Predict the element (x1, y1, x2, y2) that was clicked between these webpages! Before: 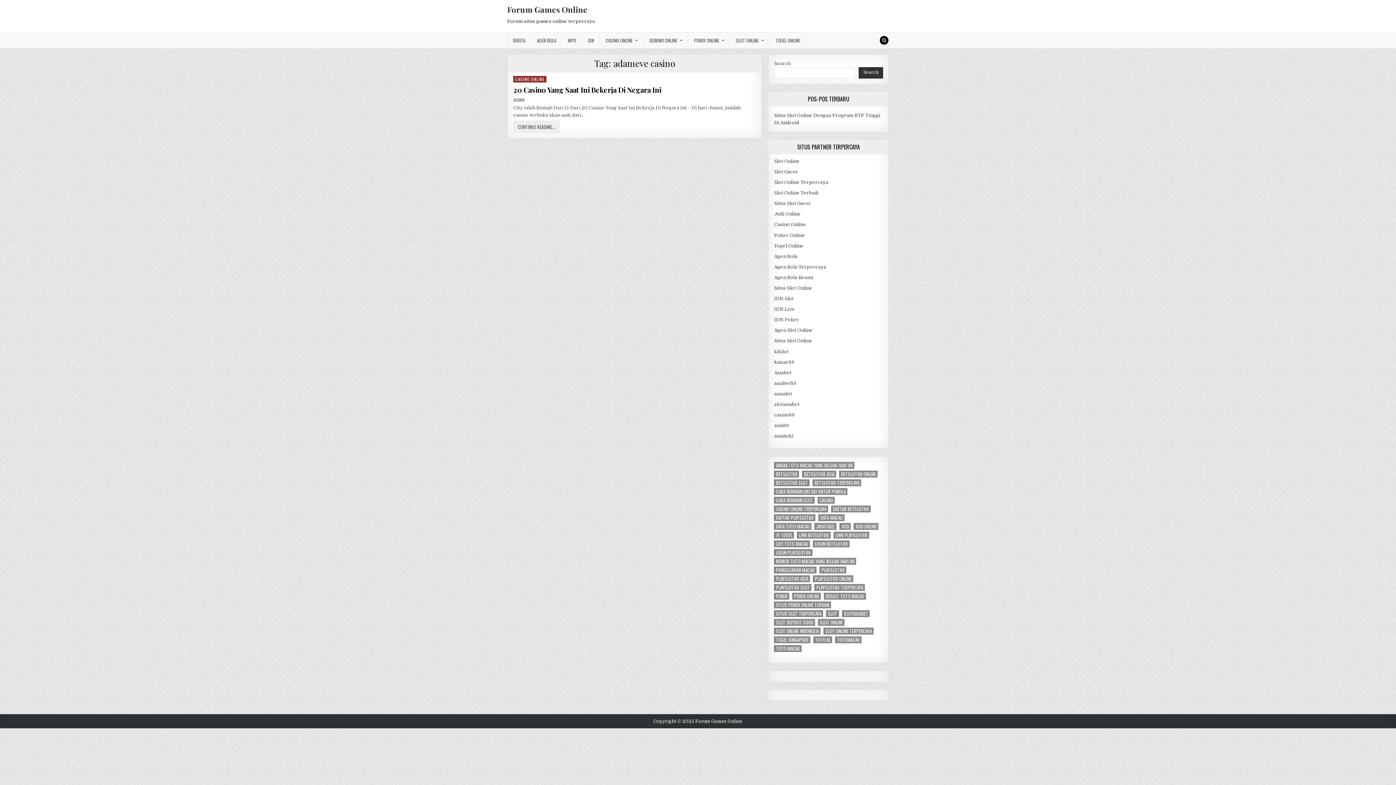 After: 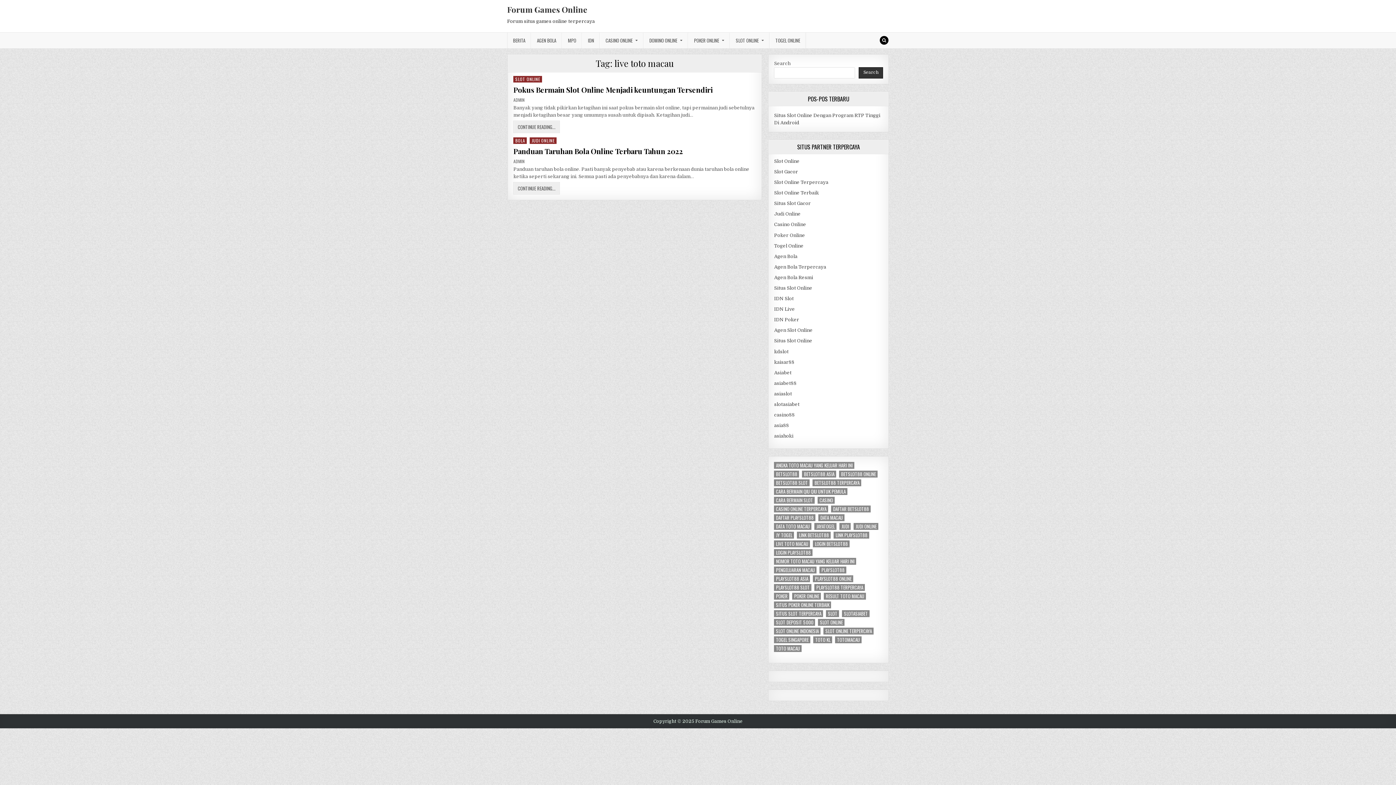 Action: label: live toto macau (2 items) bbox: (774, 540, 810, 547)